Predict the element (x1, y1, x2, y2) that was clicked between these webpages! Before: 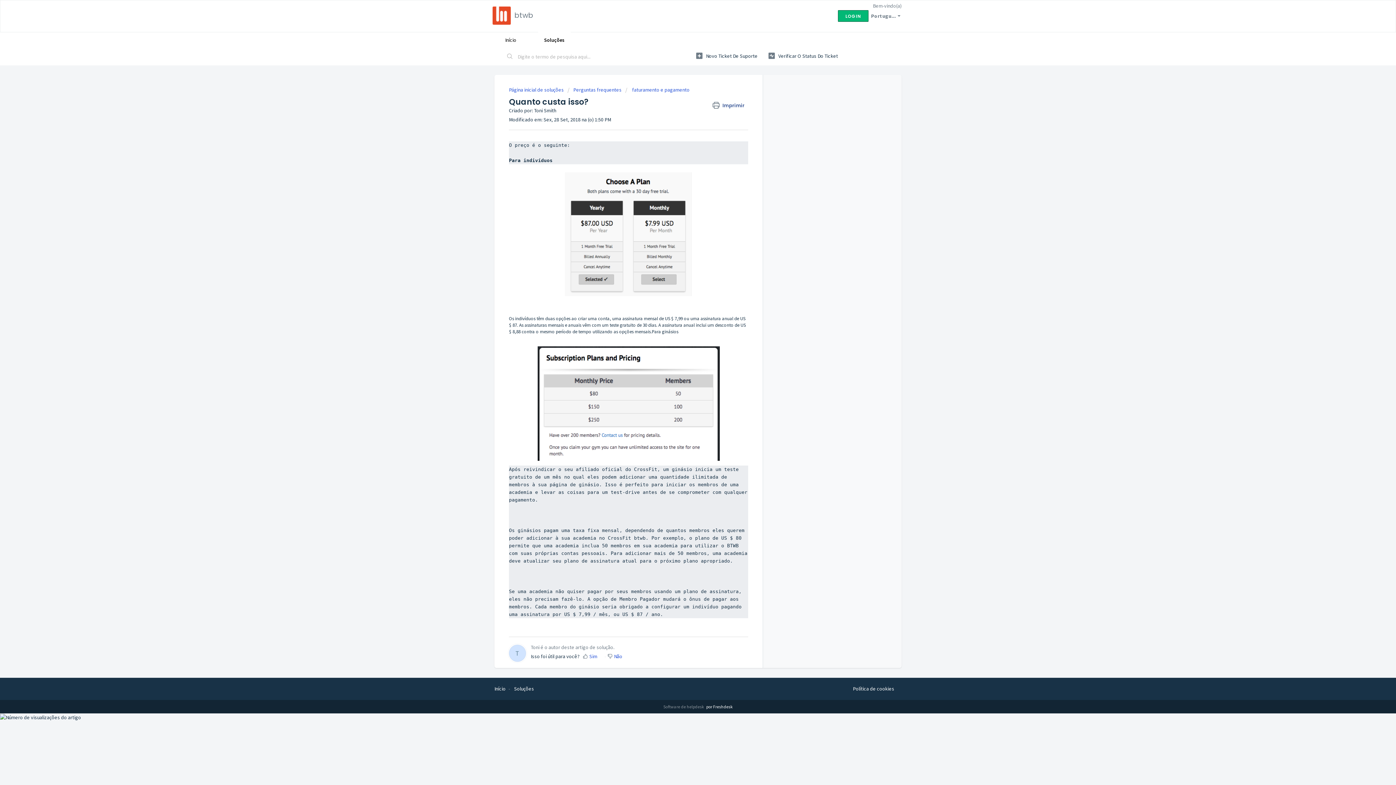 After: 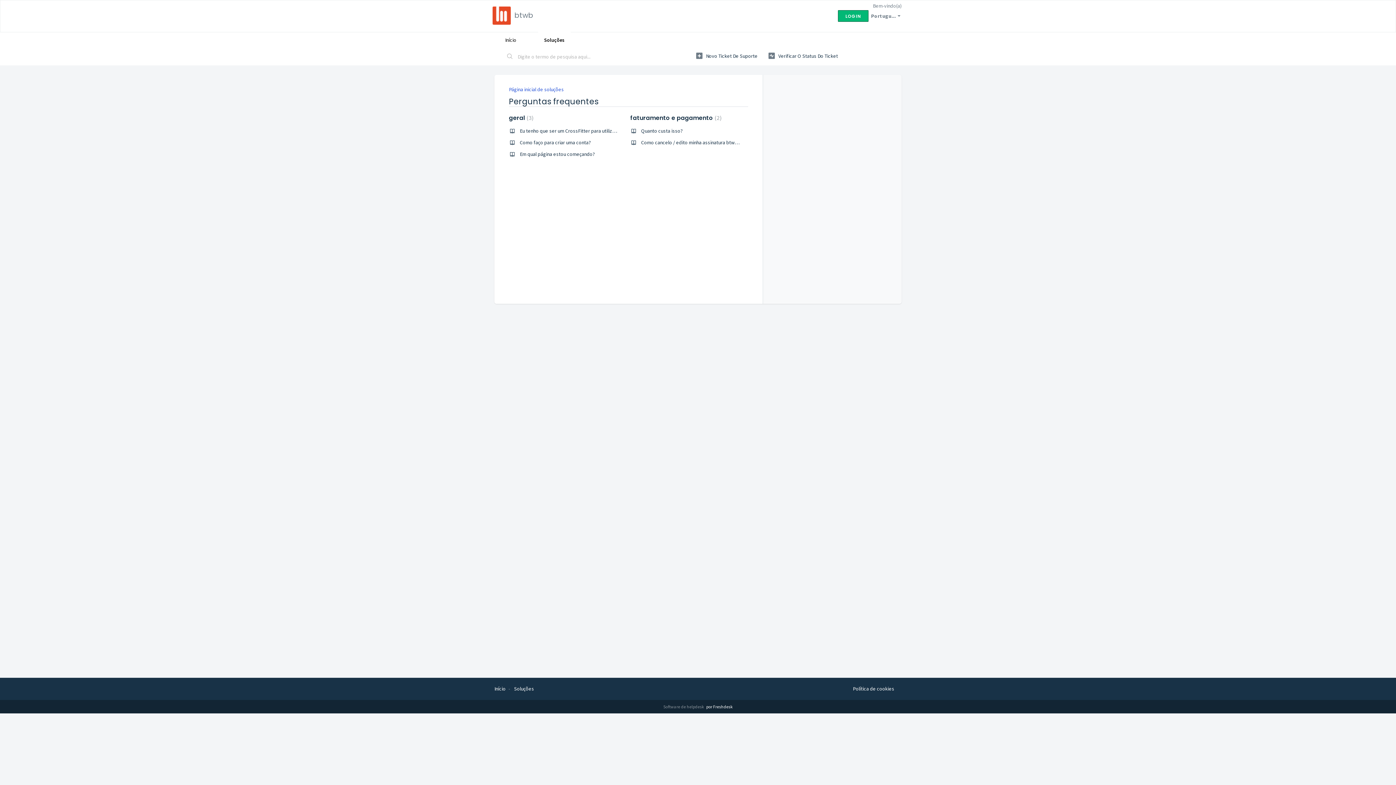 Action: label: Perguntas frequentes bbox: (567, 86, 621, 93)